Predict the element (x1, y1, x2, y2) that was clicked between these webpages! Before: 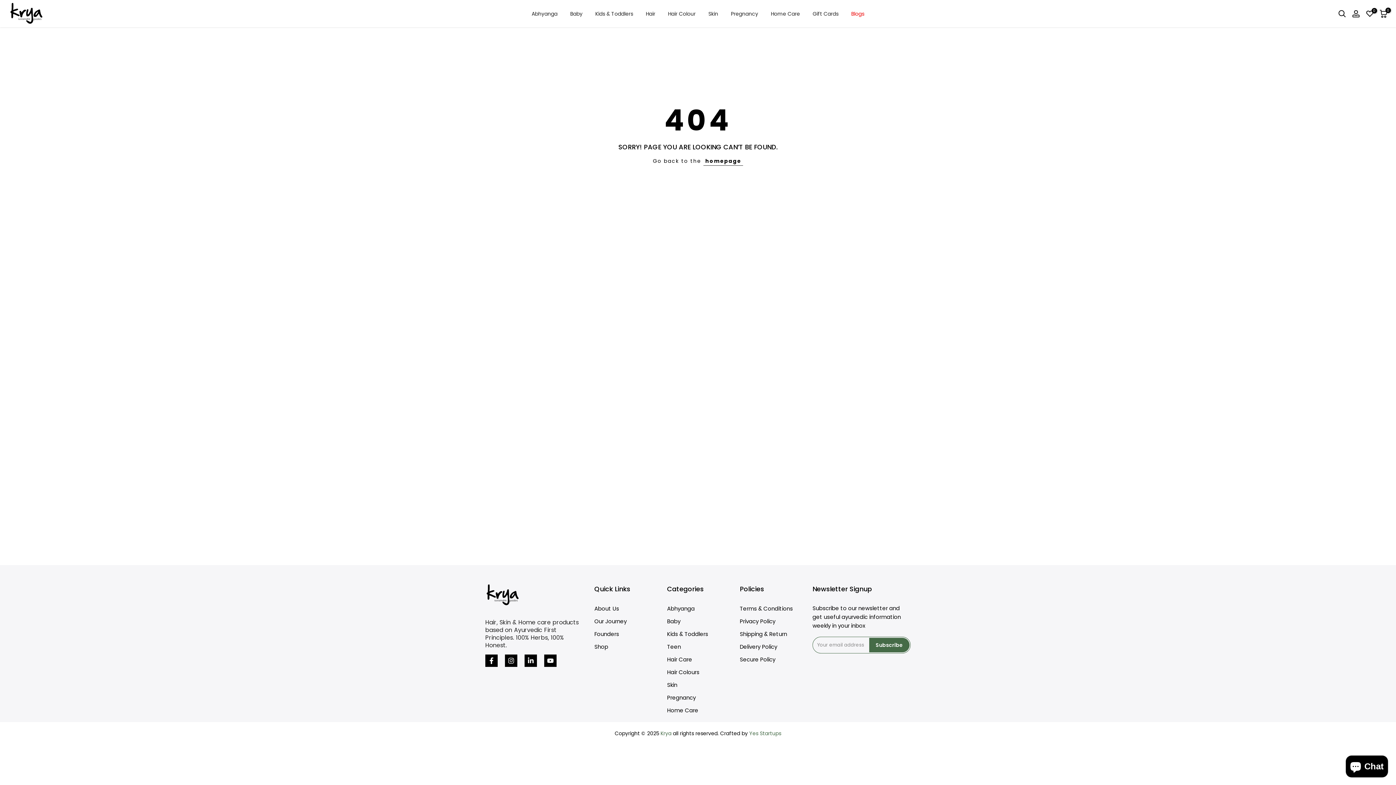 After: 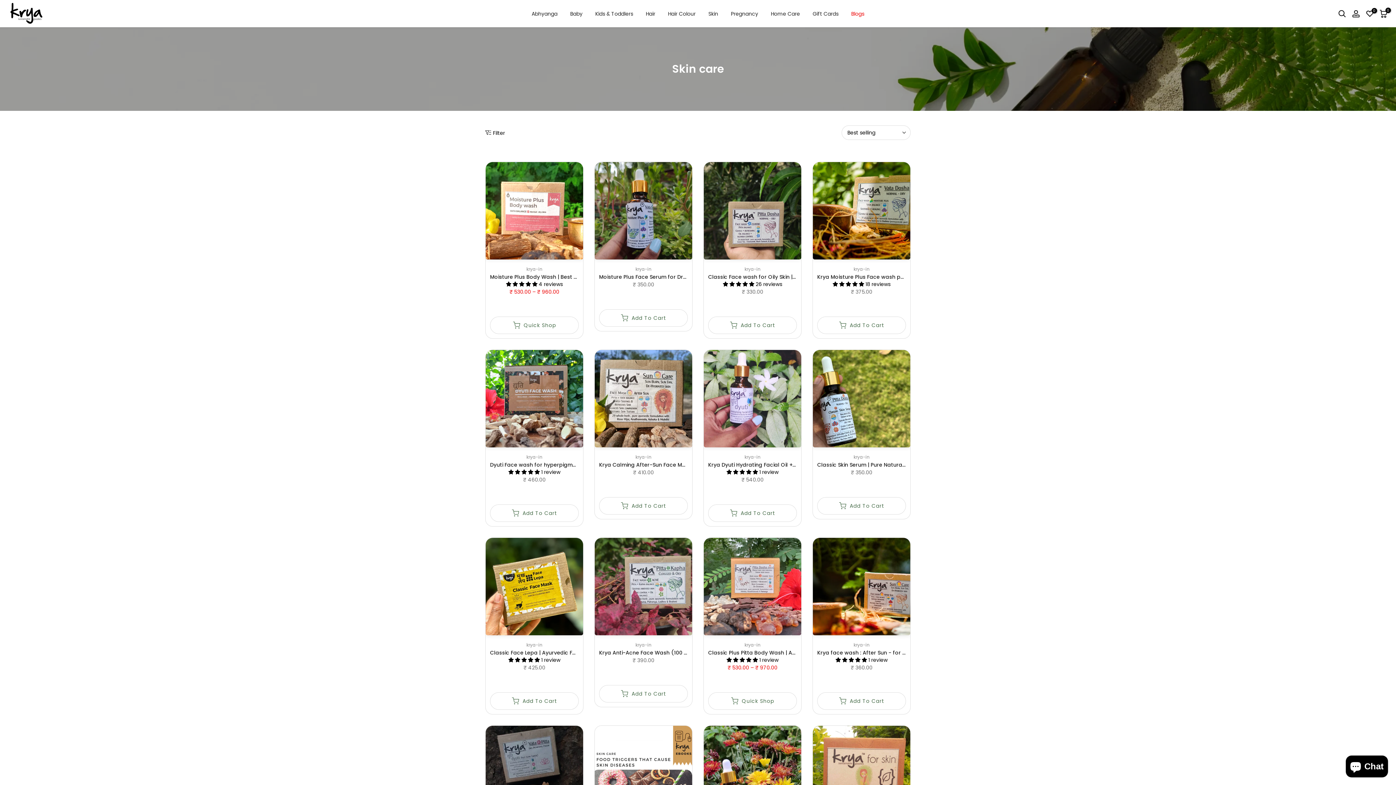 Action: label: Skin bbox: (667, 681, 677, 689)